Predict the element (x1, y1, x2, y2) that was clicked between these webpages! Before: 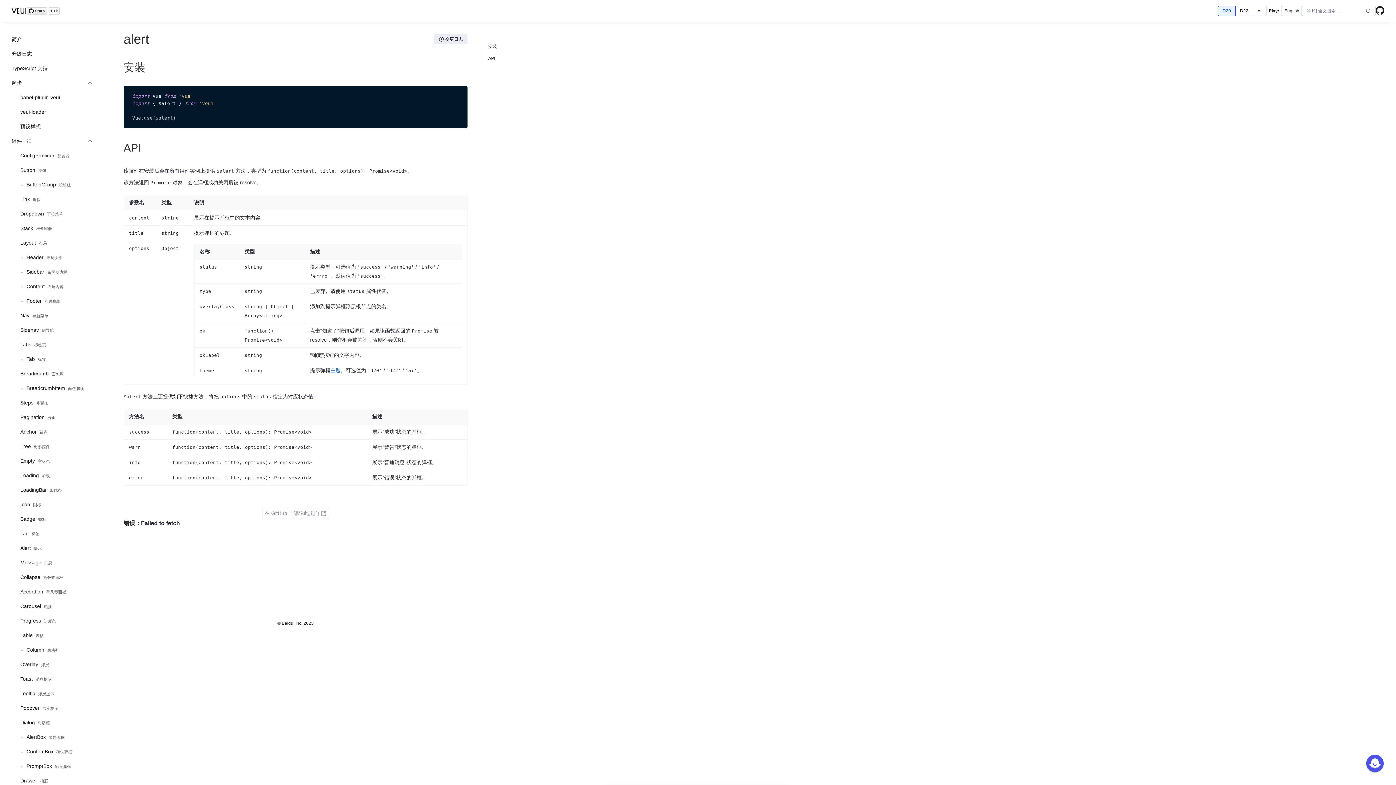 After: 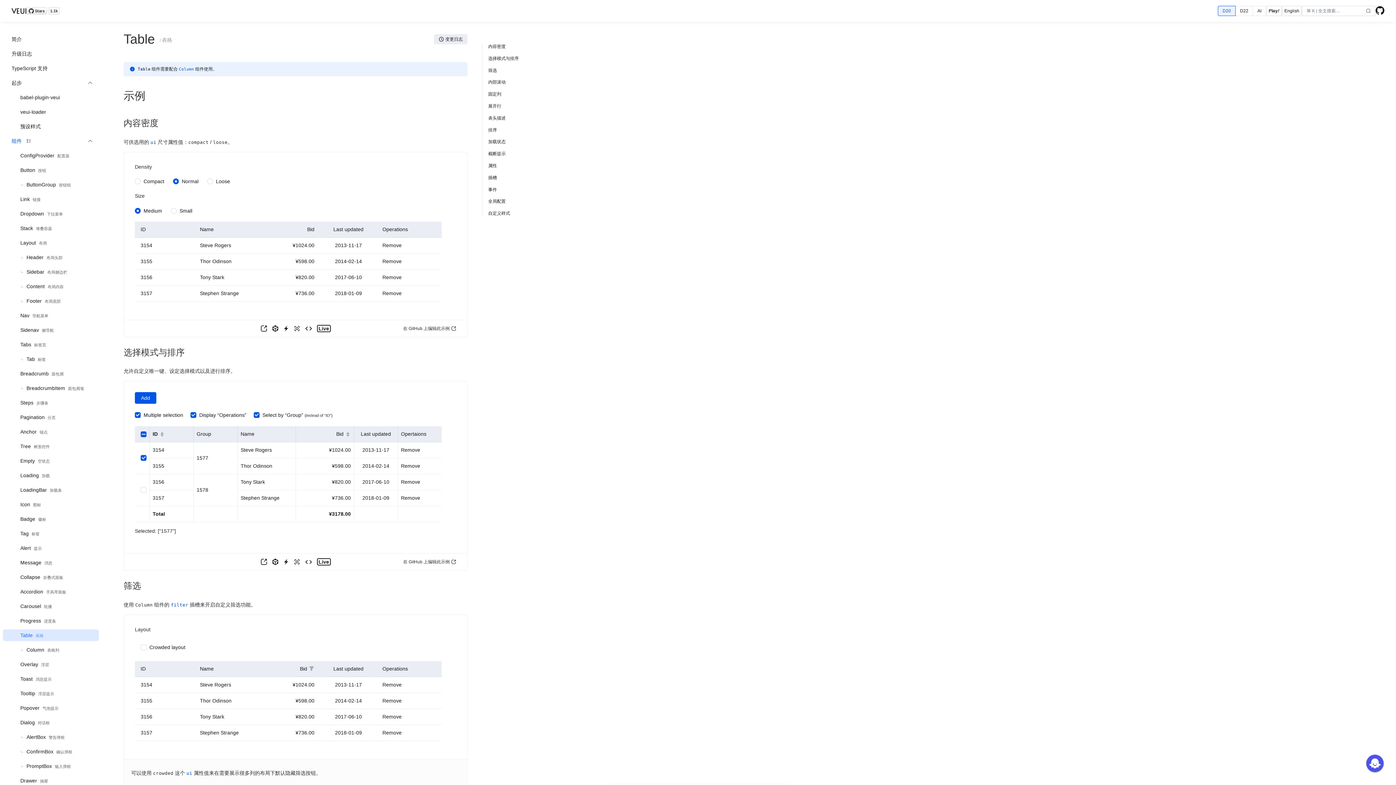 Action: bbox: (20, 629, 93, 641) label: Table表格